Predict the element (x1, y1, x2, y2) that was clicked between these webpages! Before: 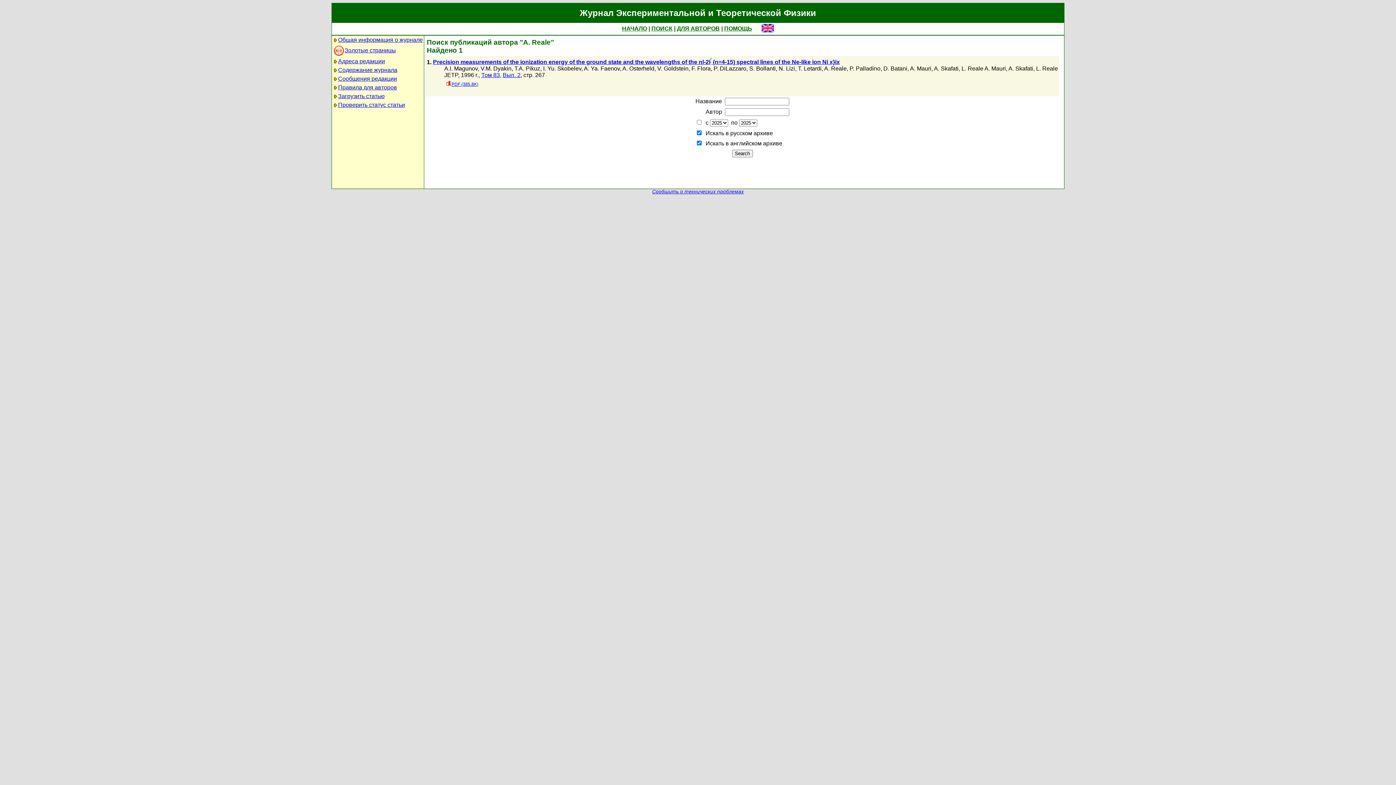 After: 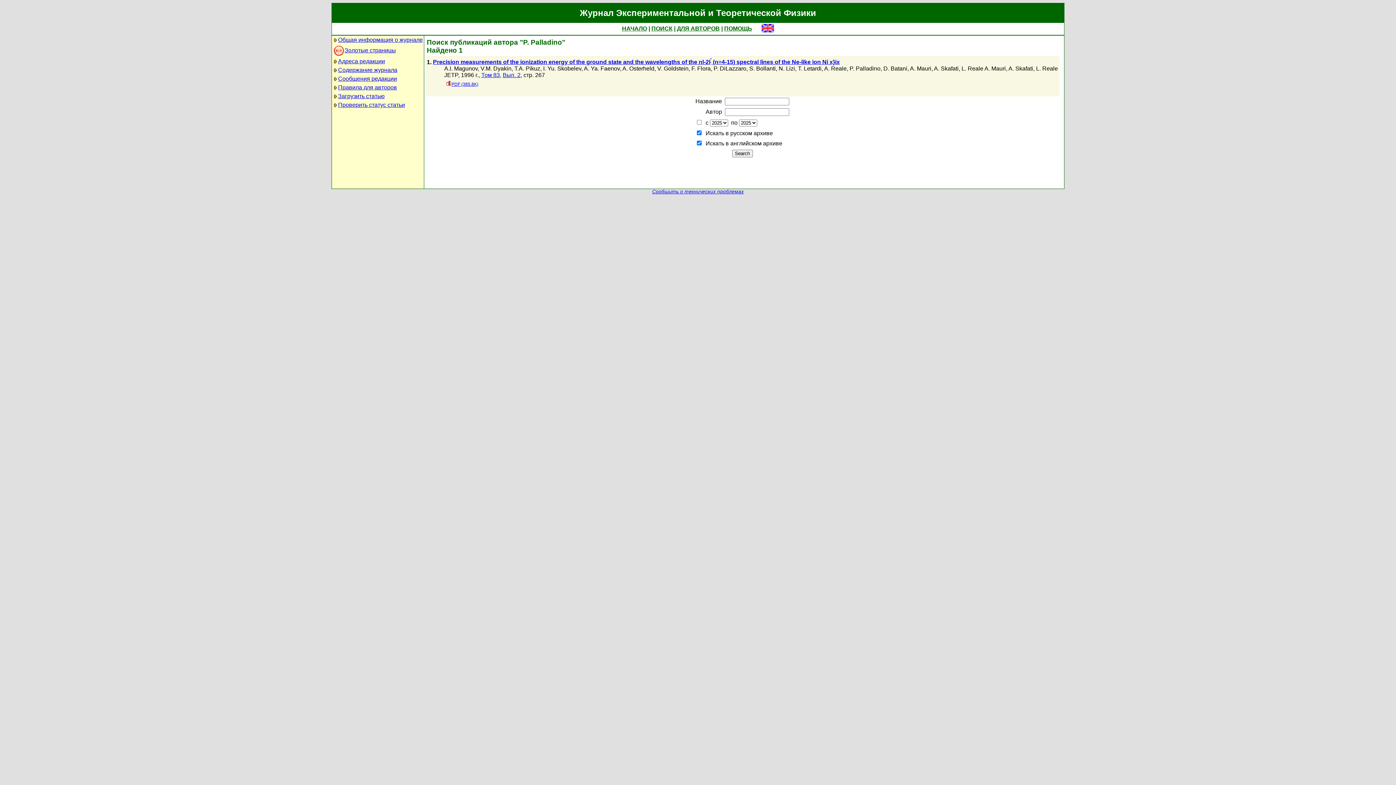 Action: bbox: (849, 65, 880, 71) label: P. Palladino